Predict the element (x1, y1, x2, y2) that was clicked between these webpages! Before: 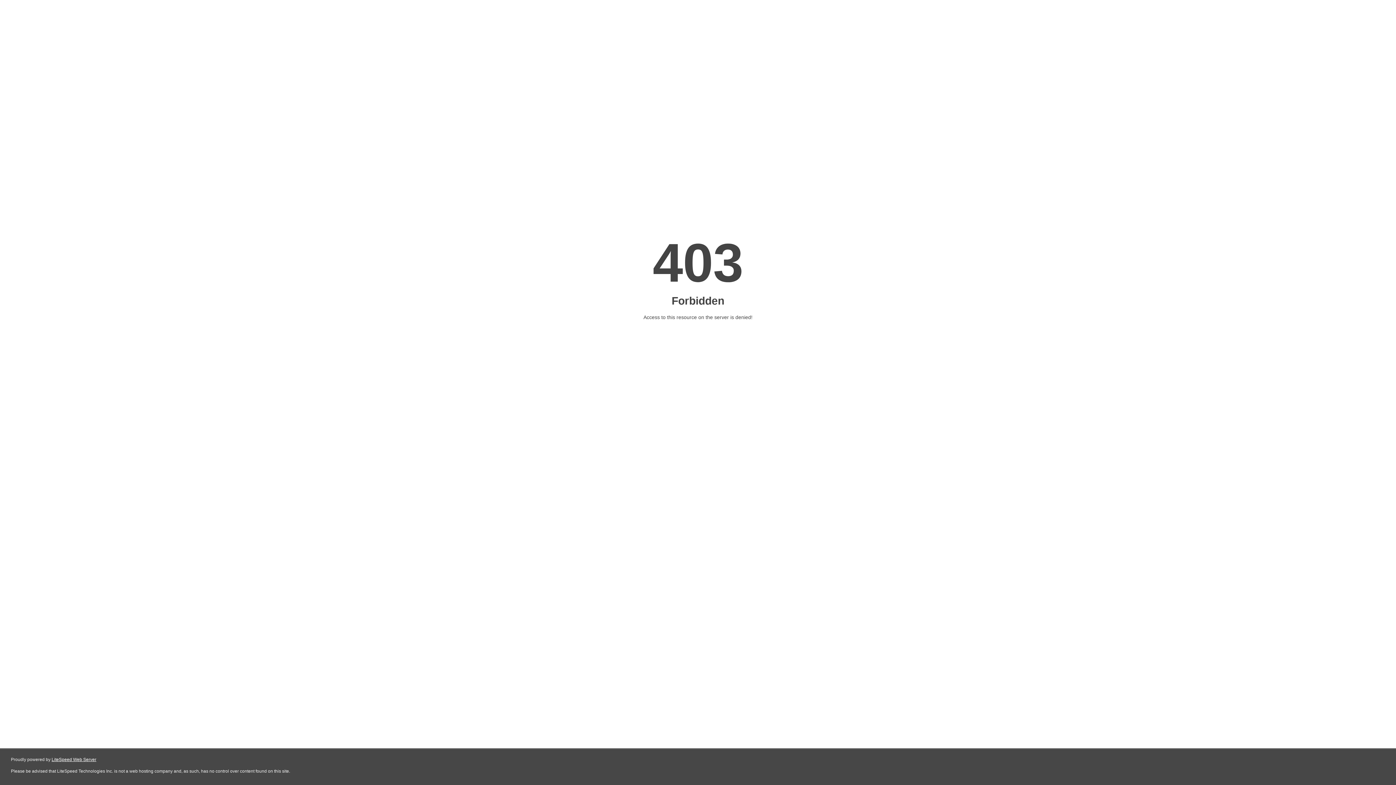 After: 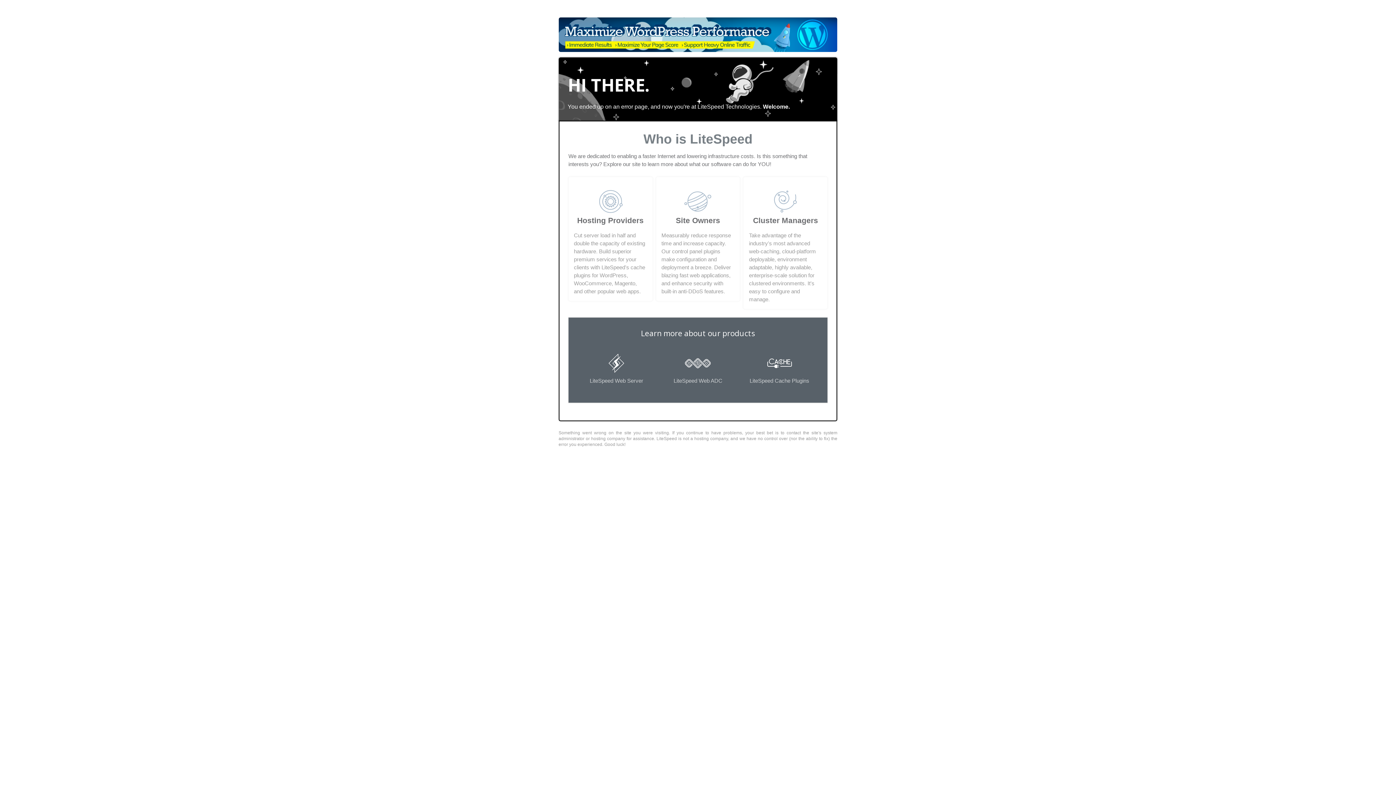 Action: label: LiteSpeed Web Server bbox: (51, 757, 96, 762)